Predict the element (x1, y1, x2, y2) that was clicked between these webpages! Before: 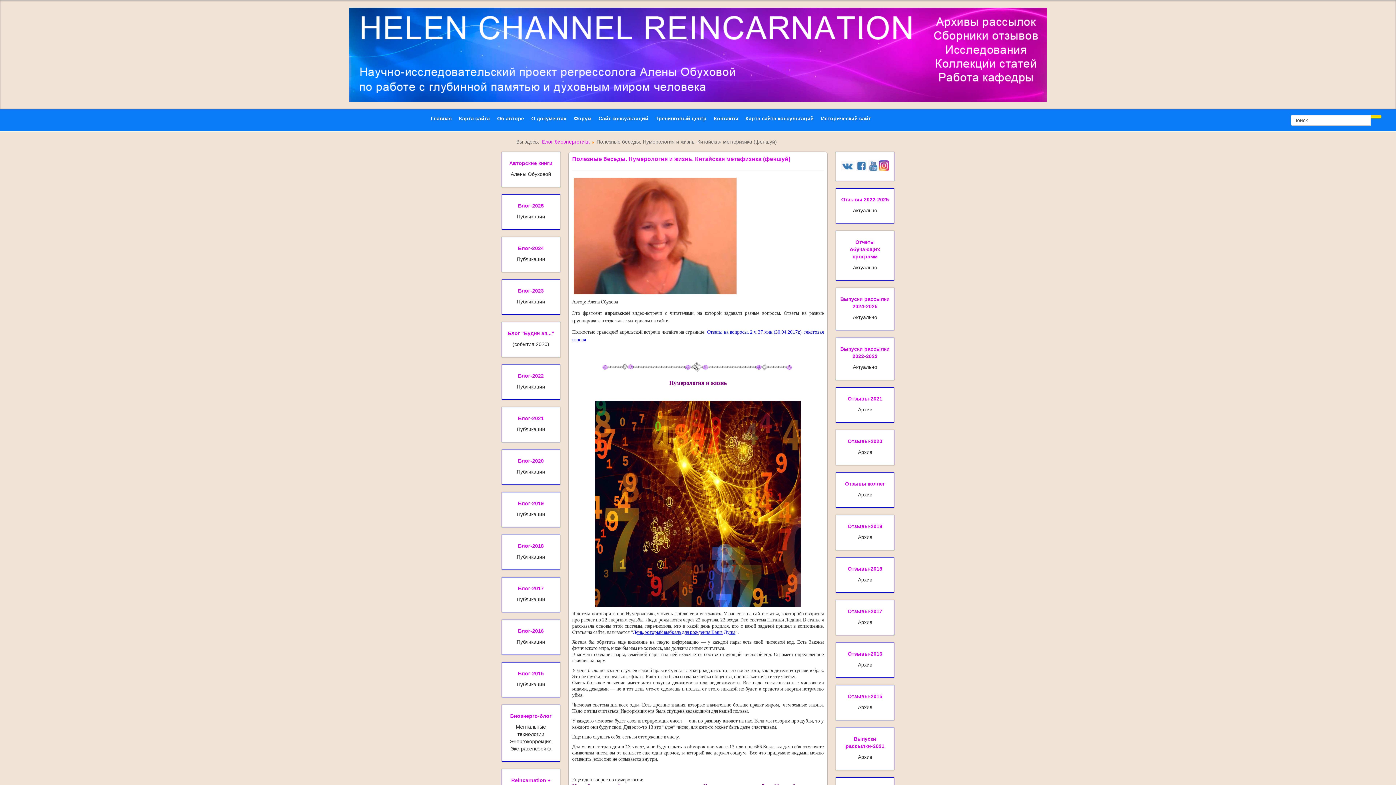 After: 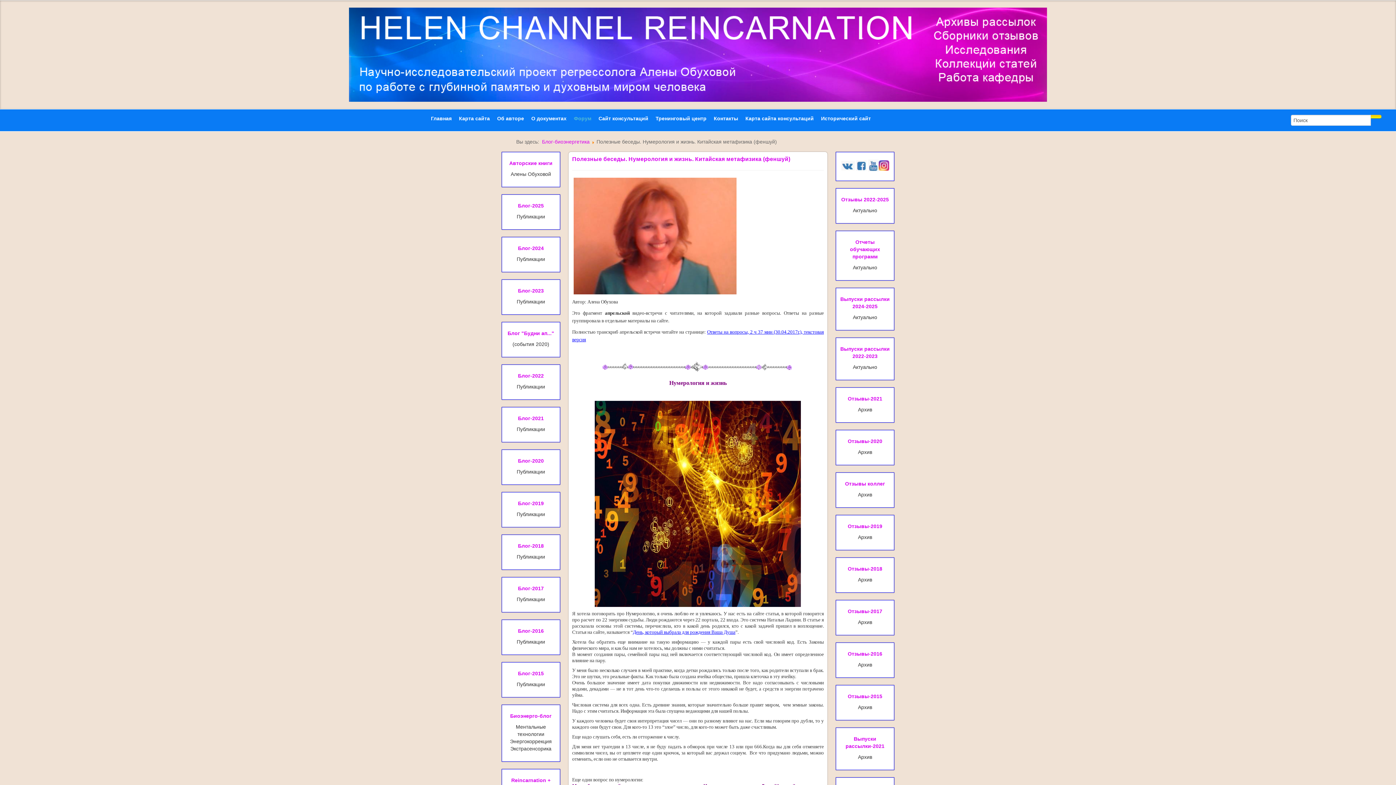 Action: label: Форум bbox: (572, 113, 593, 124)